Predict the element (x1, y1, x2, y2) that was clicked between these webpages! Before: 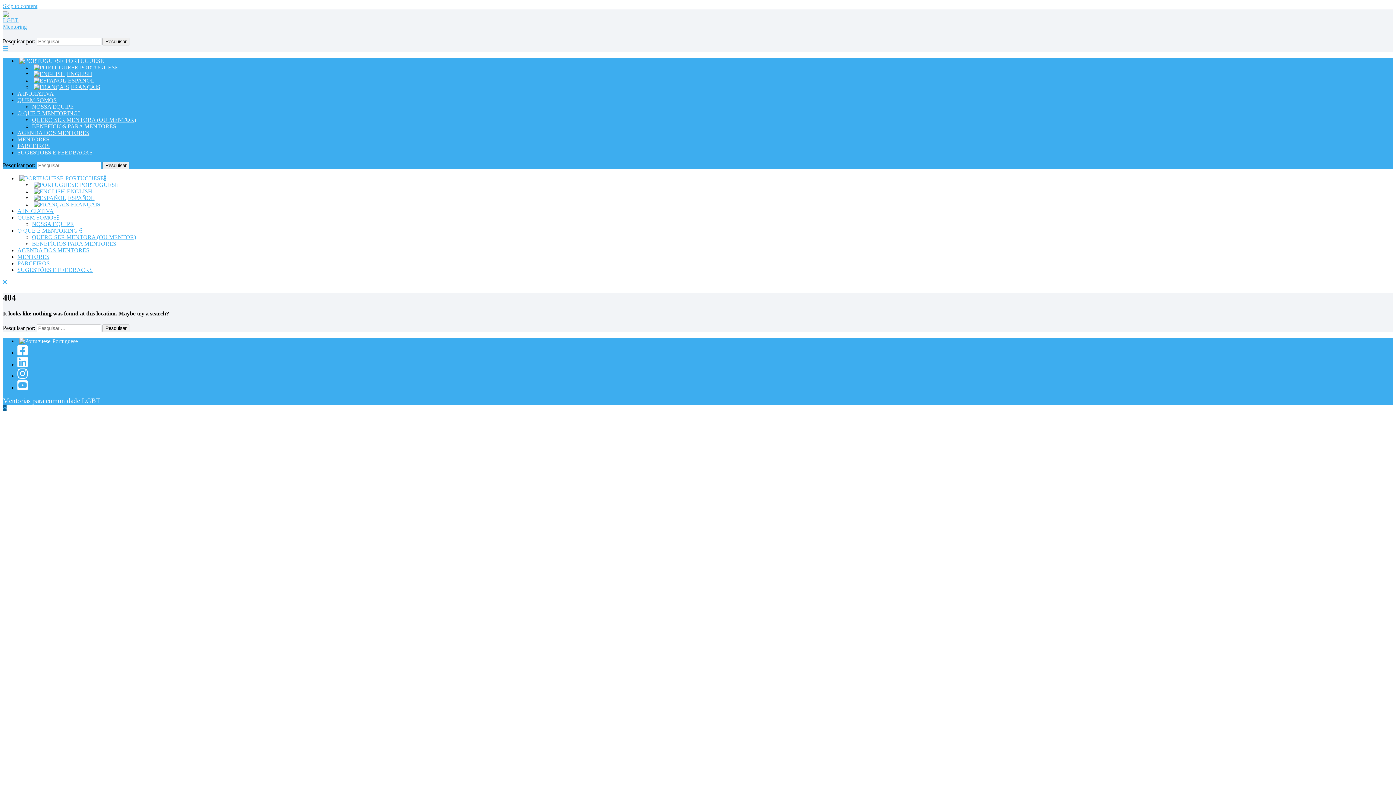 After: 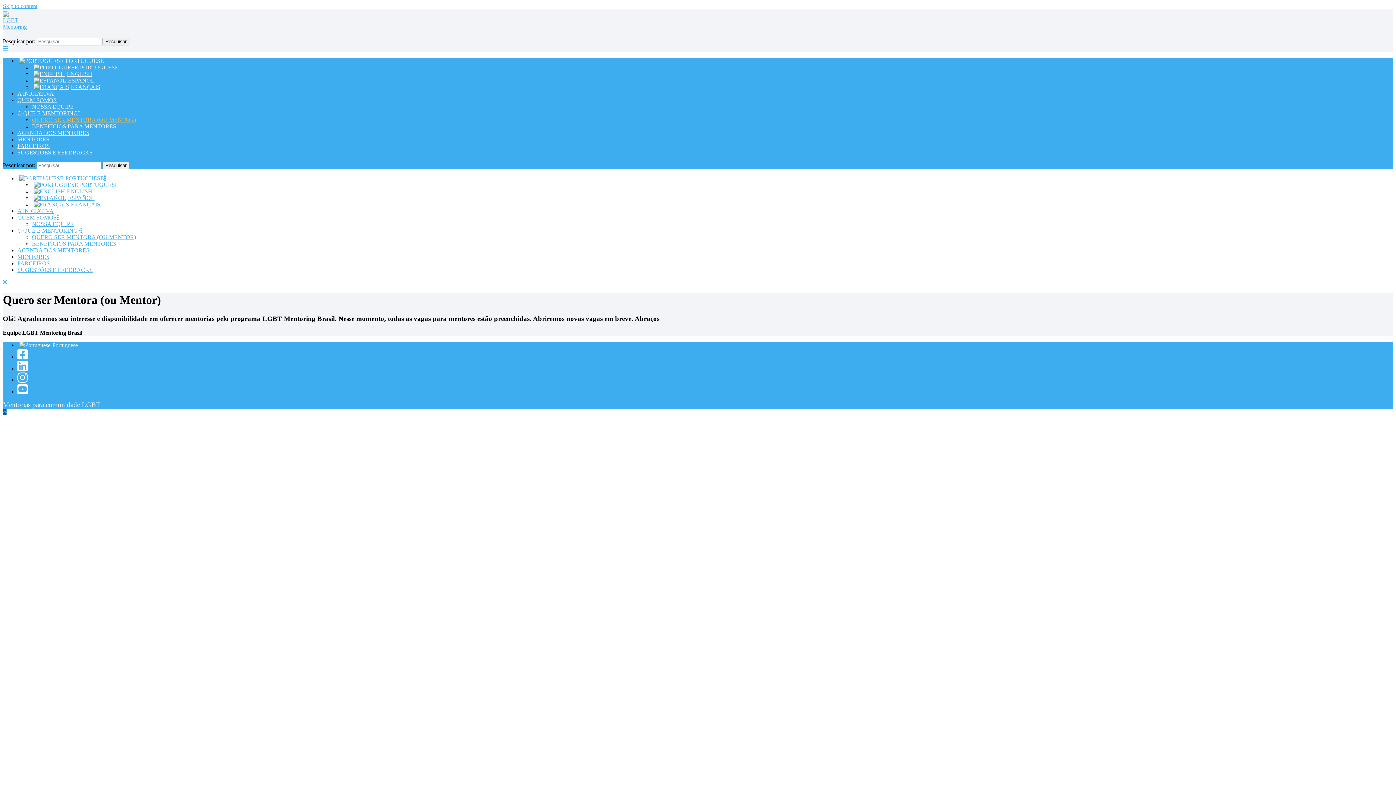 Action: label: QUERO SER MENTORA (OU MENTOR) bbox: (32, 116, 136, 122)